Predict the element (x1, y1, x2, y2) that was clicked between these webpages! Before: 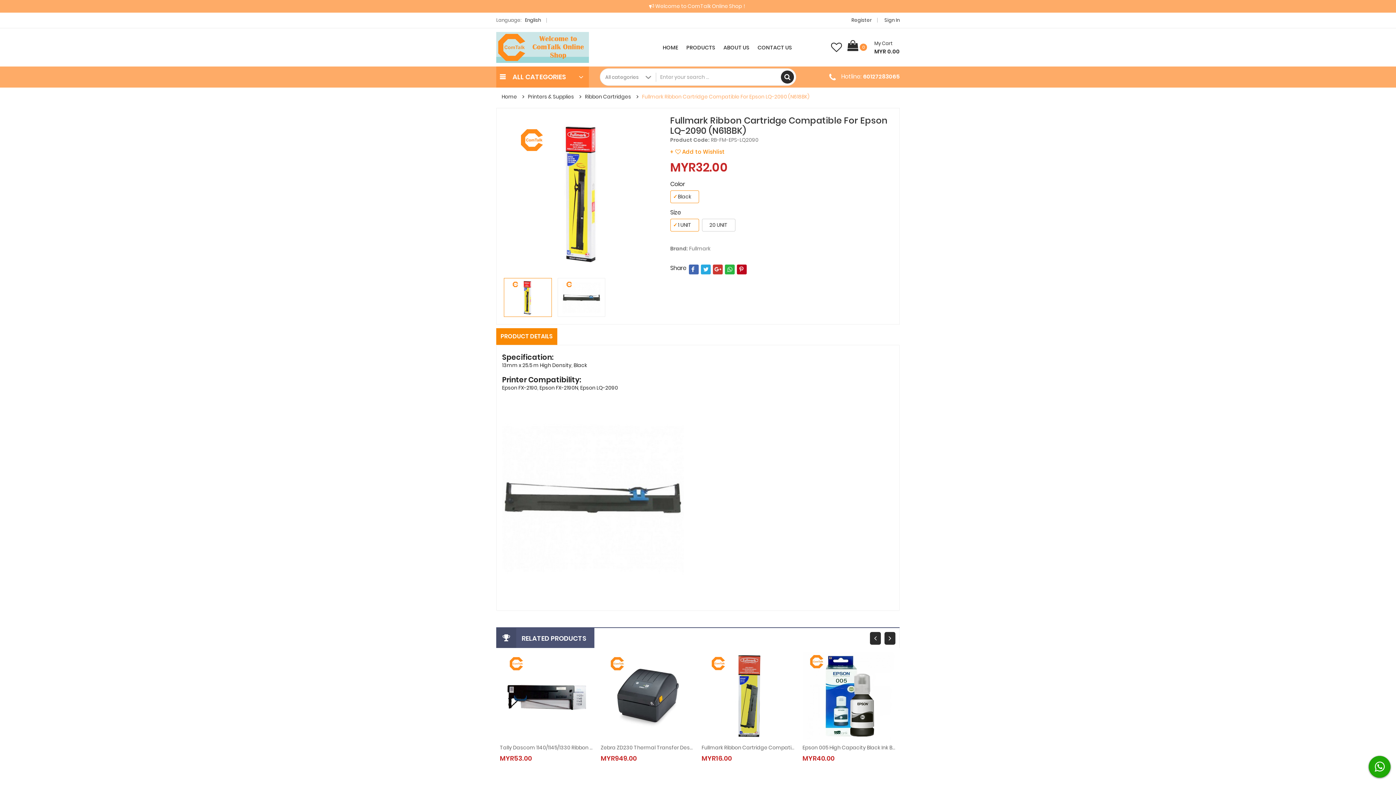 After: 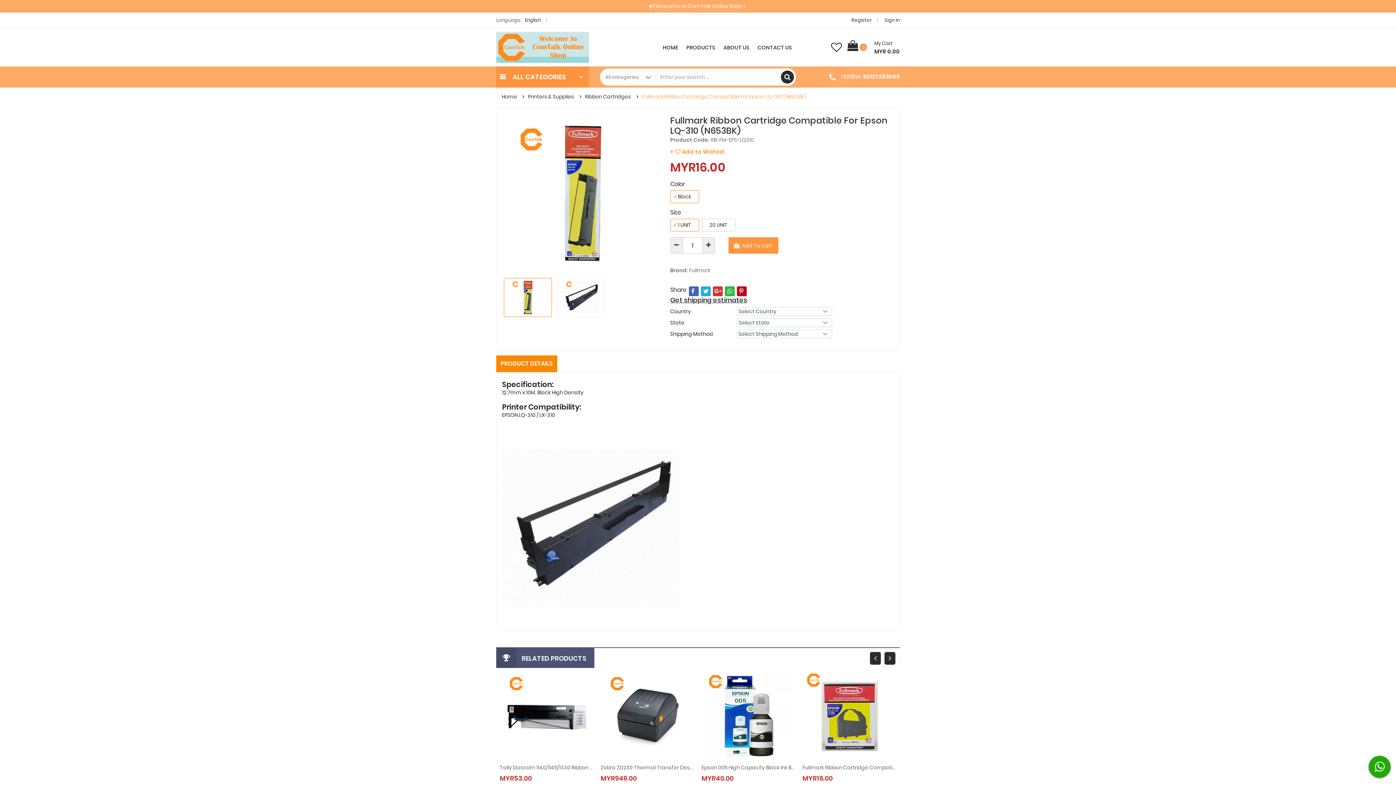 Action: bbox: (701, 652, 795, 740)